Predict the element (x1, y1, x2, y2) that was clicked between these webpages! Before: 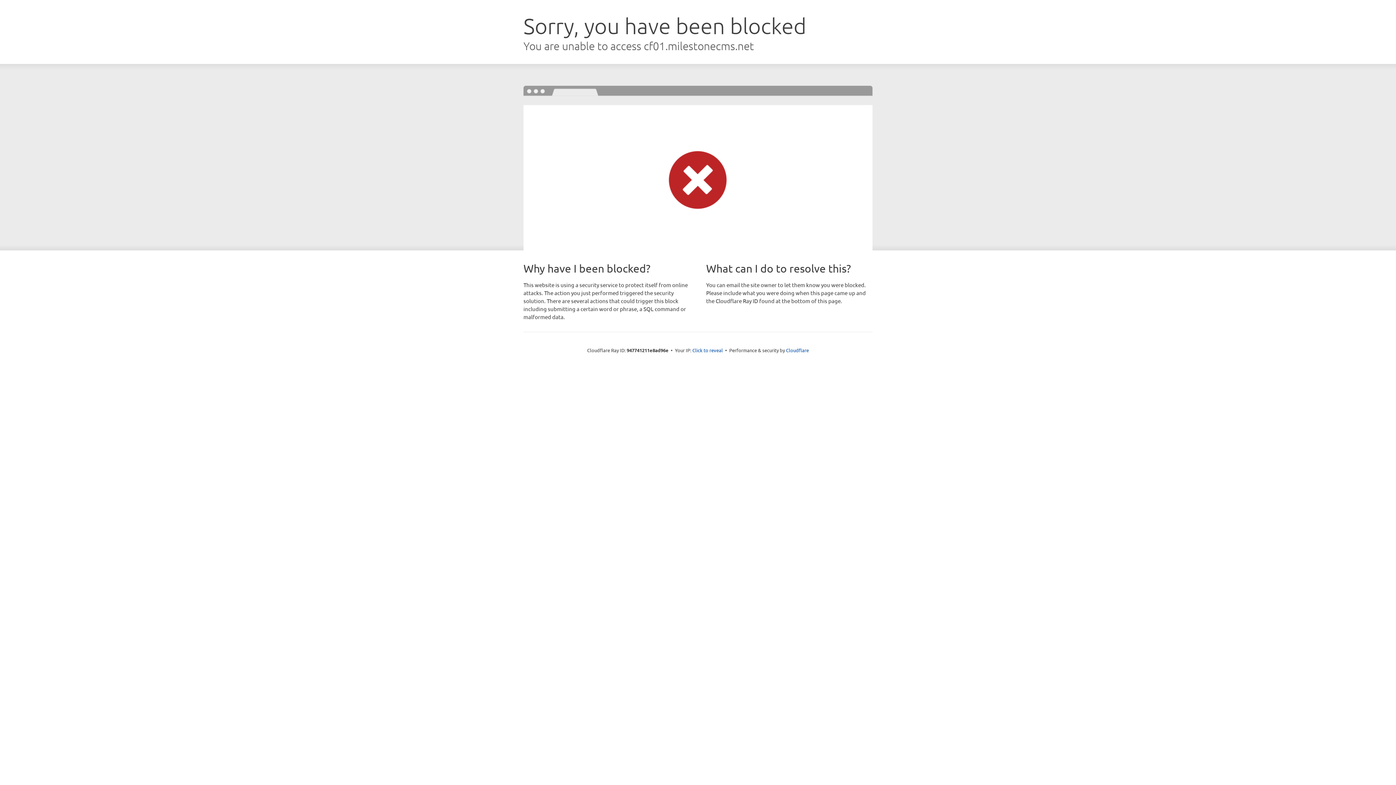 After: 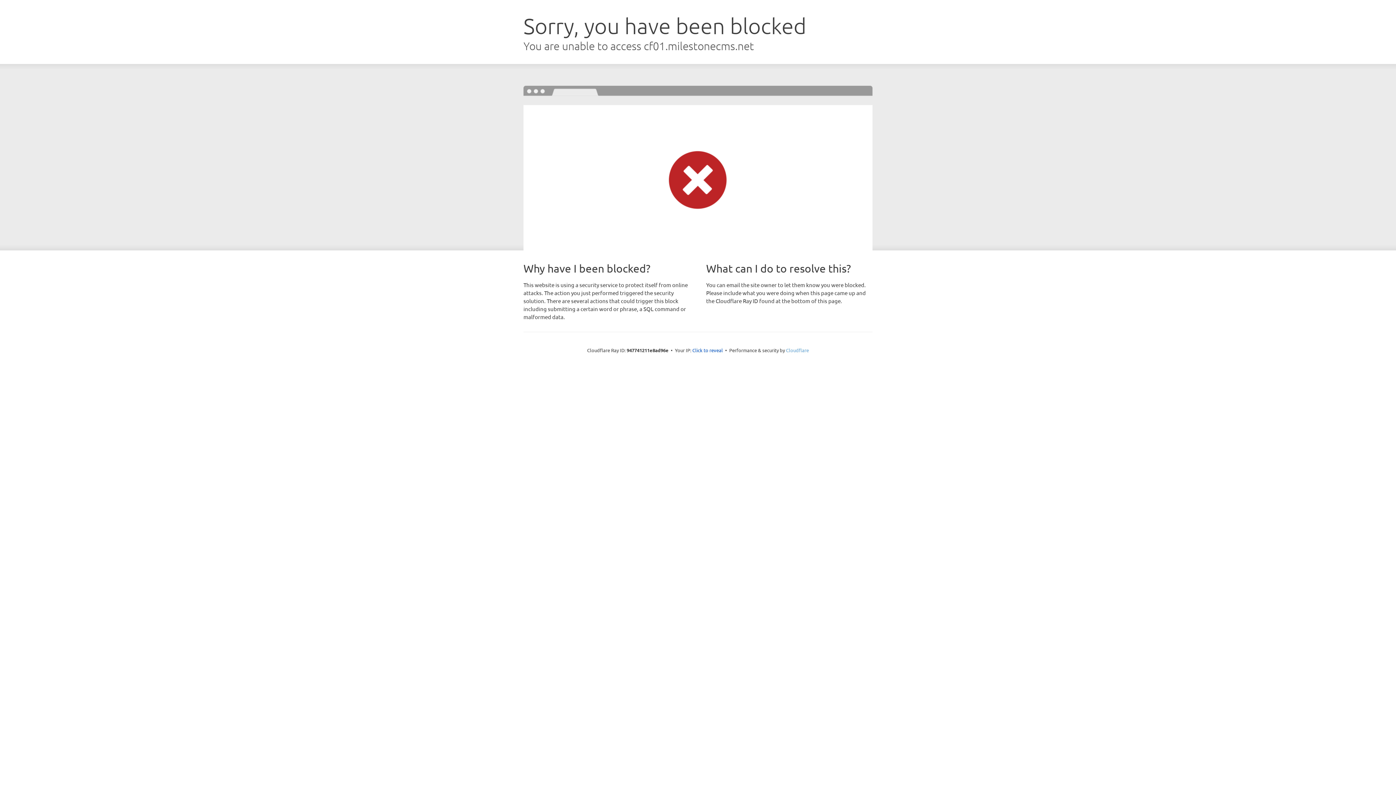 Action: label: Cloudflare bbox: (786, 347, 809, 353)